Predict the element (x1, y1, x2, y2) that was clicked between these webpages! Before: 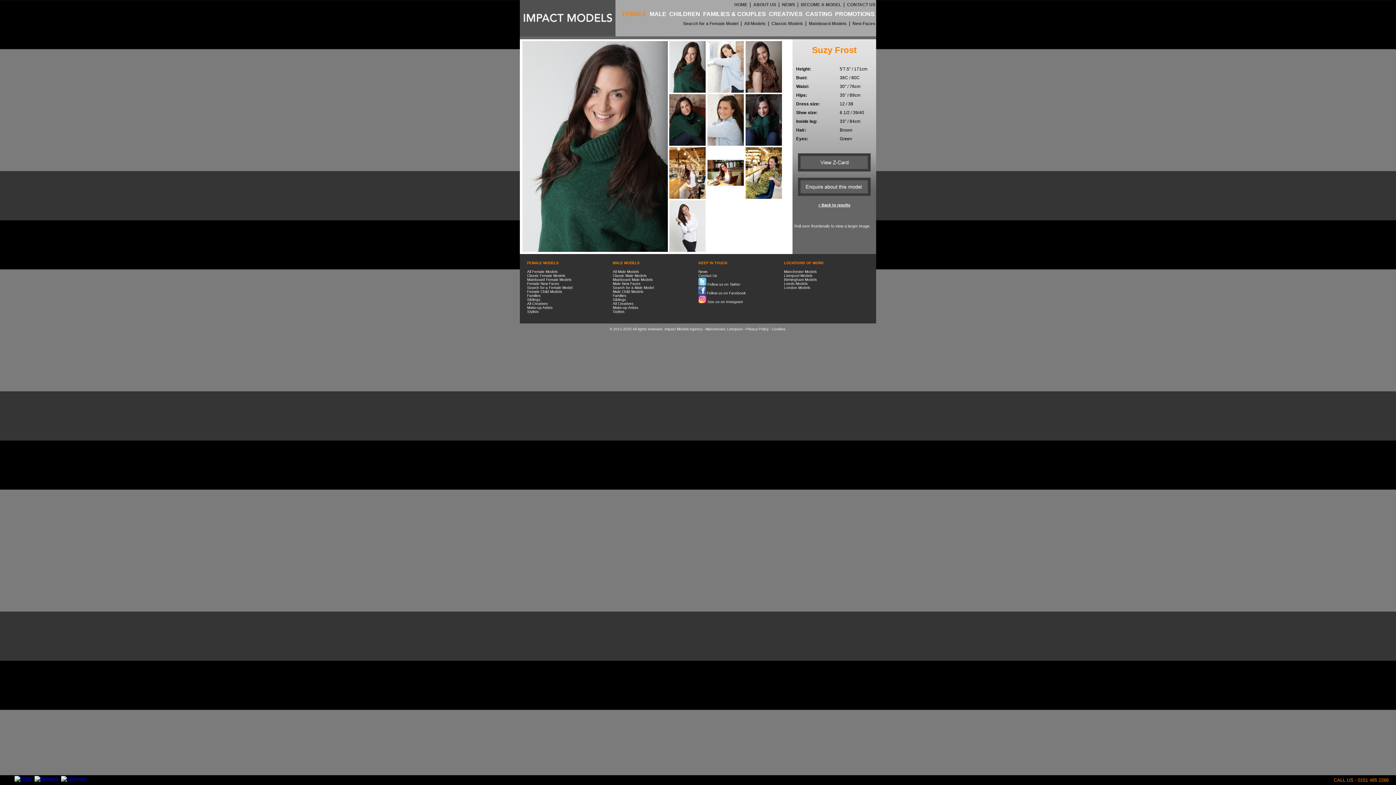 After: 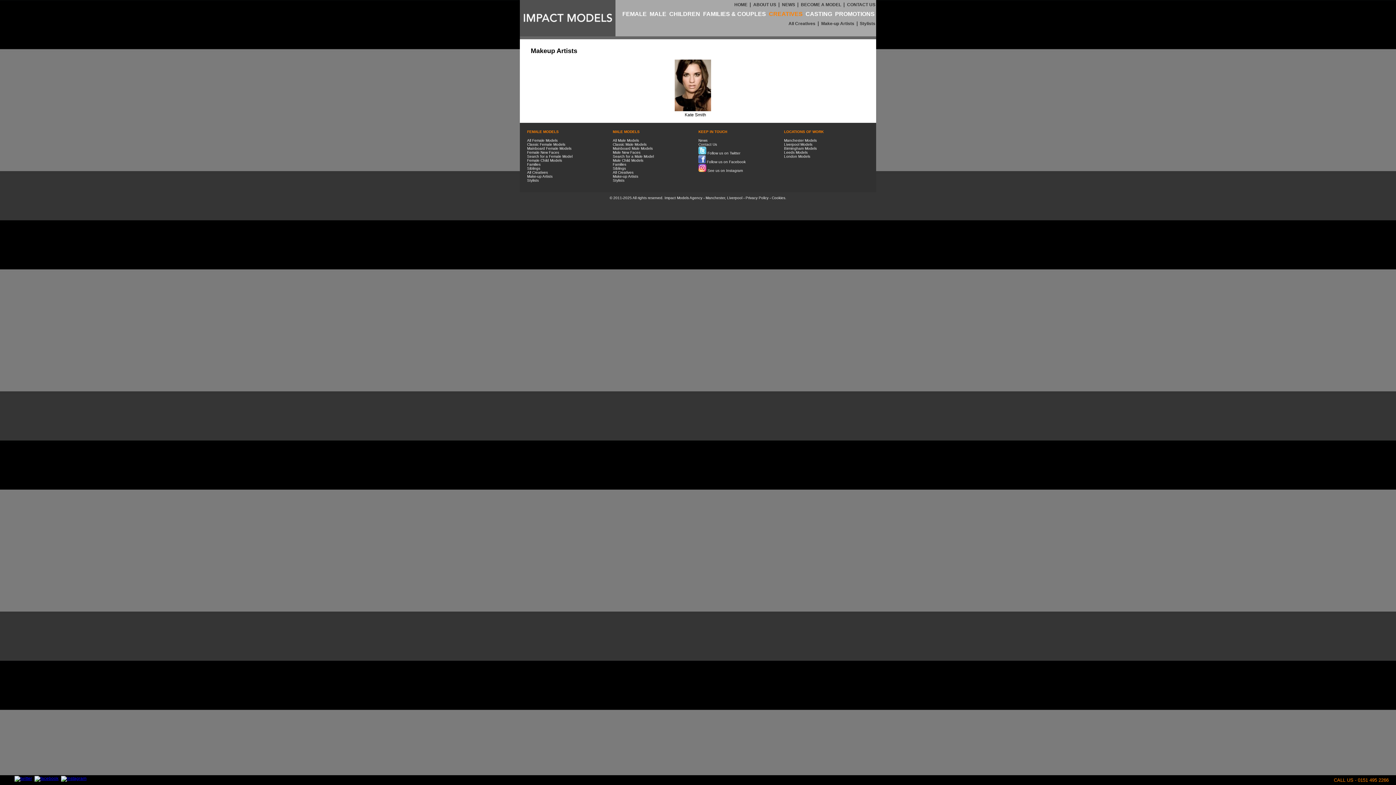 Action: label: Make-up Artists bbox: (527, 305, 552, 309)